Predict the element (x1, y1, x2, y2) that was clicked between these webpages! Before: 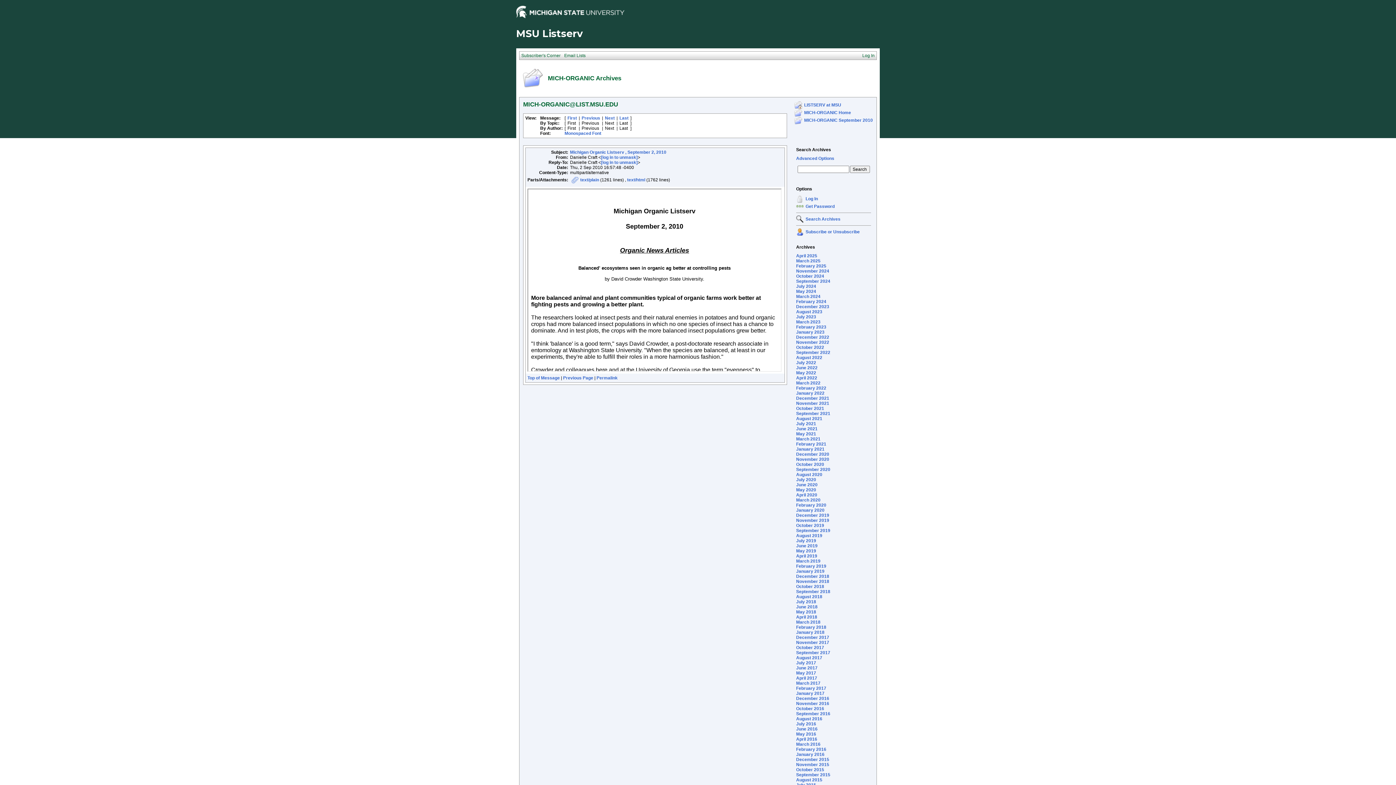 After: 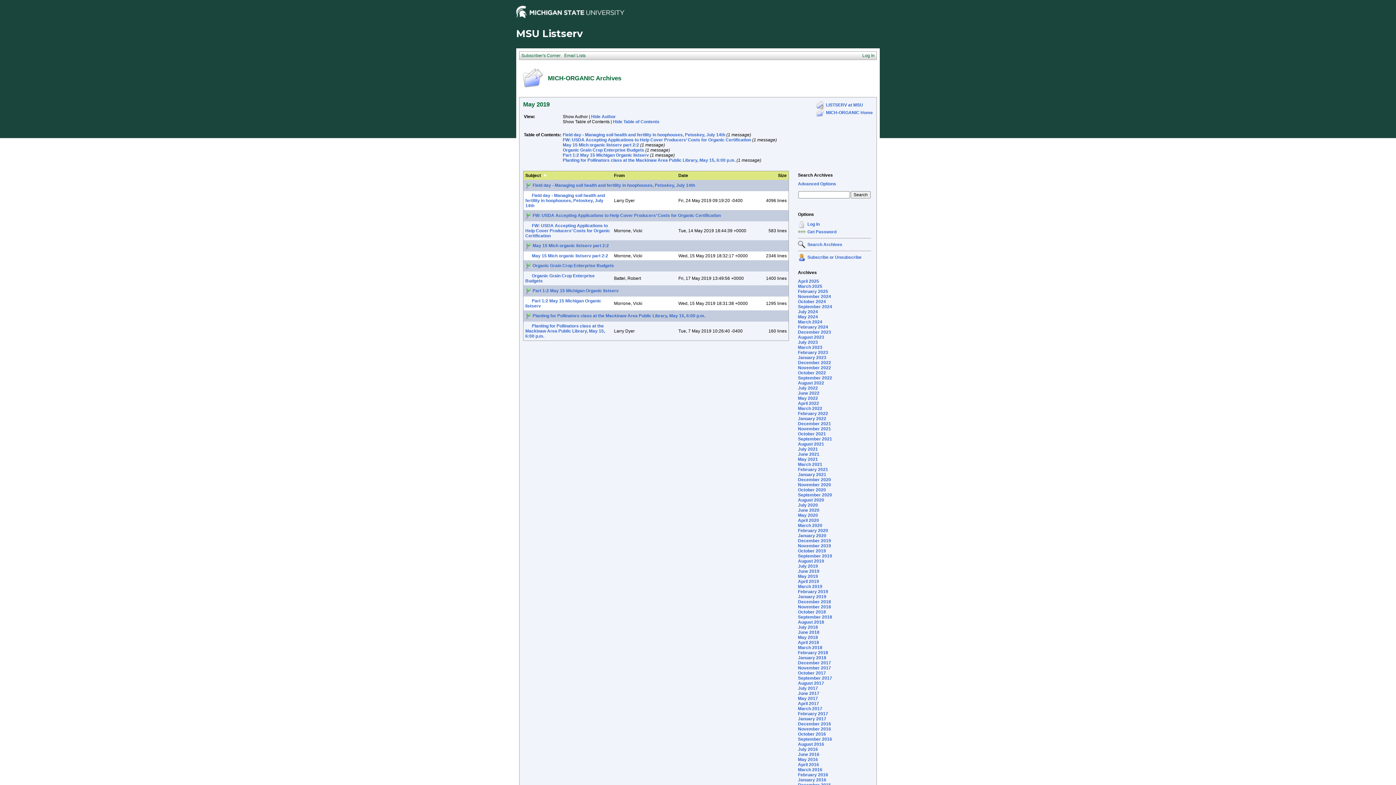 Action: bbox: (796, 548, 816, 553) label: May 2019